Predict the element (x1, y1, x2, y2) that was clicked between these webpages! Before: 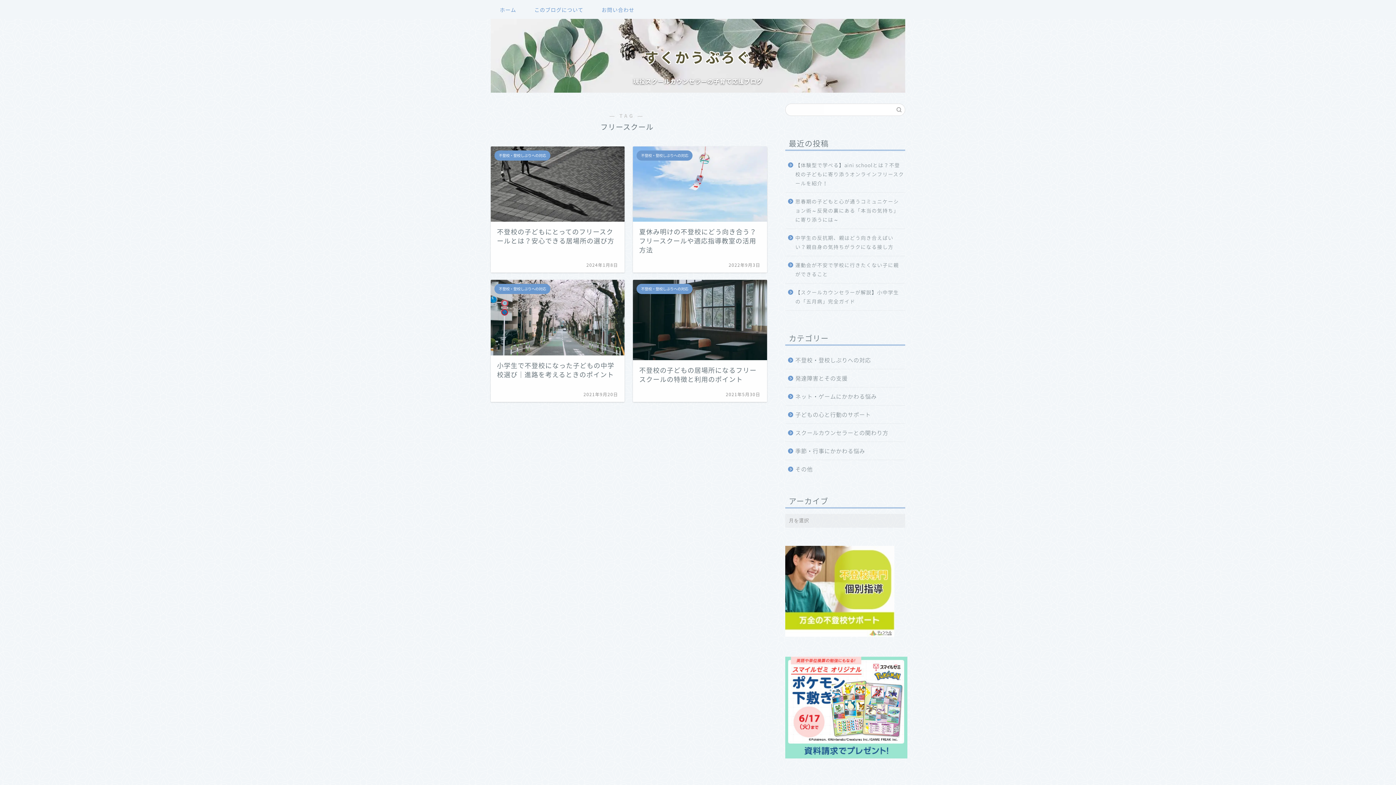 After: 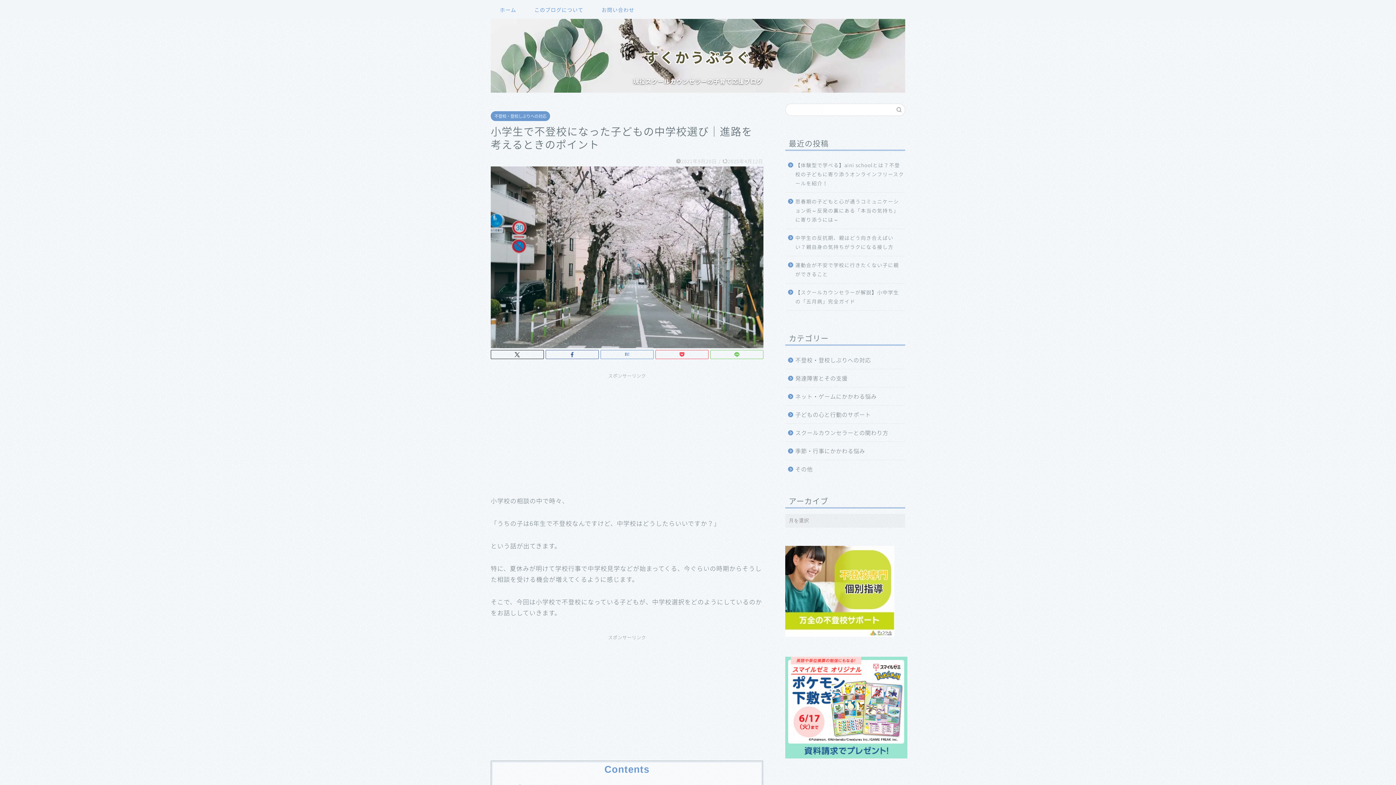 Action: bbox: (490, 280, 624, 402) label: 不登校・登校しぶりへの対応
小学生で不登校になった子どもの中学校選び｜進路を考えるときのポイント
2021年9月20日